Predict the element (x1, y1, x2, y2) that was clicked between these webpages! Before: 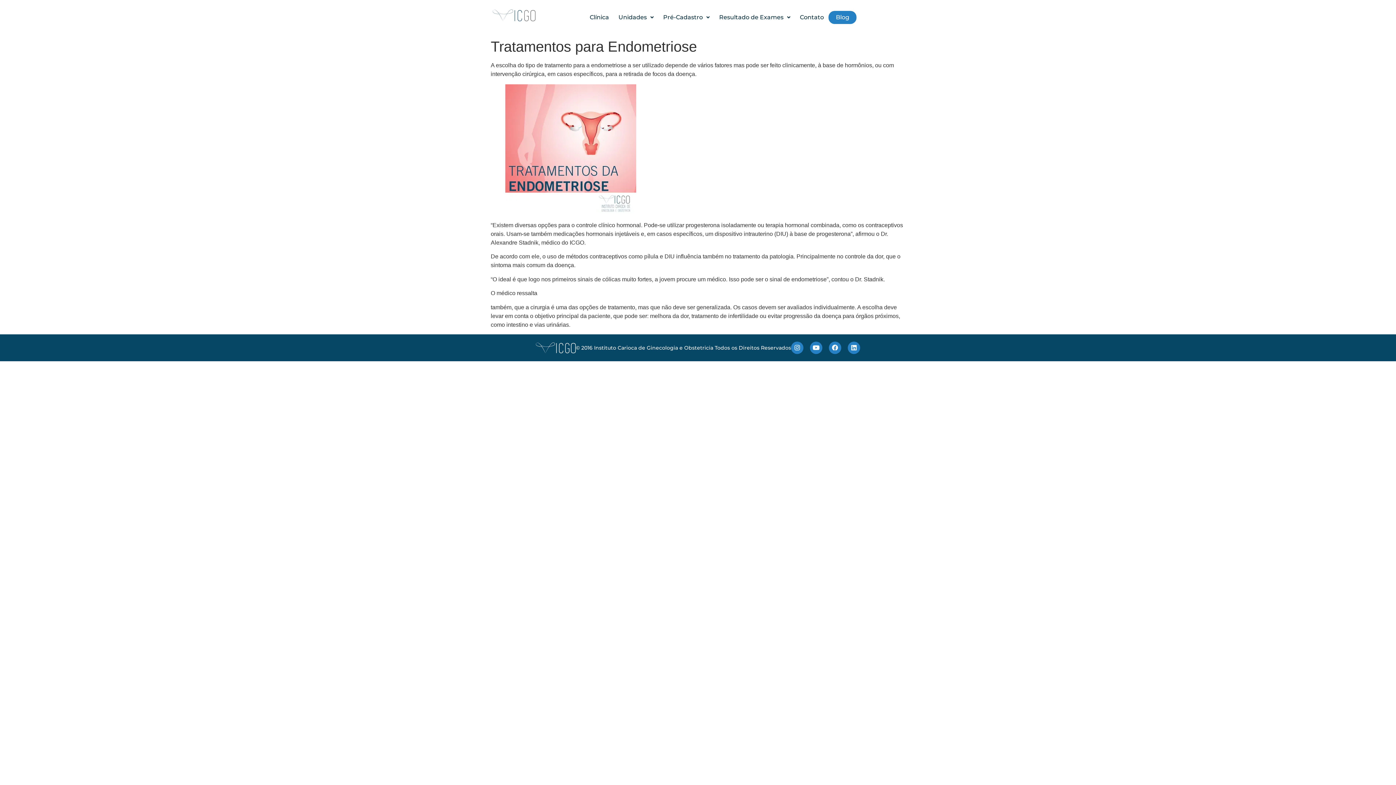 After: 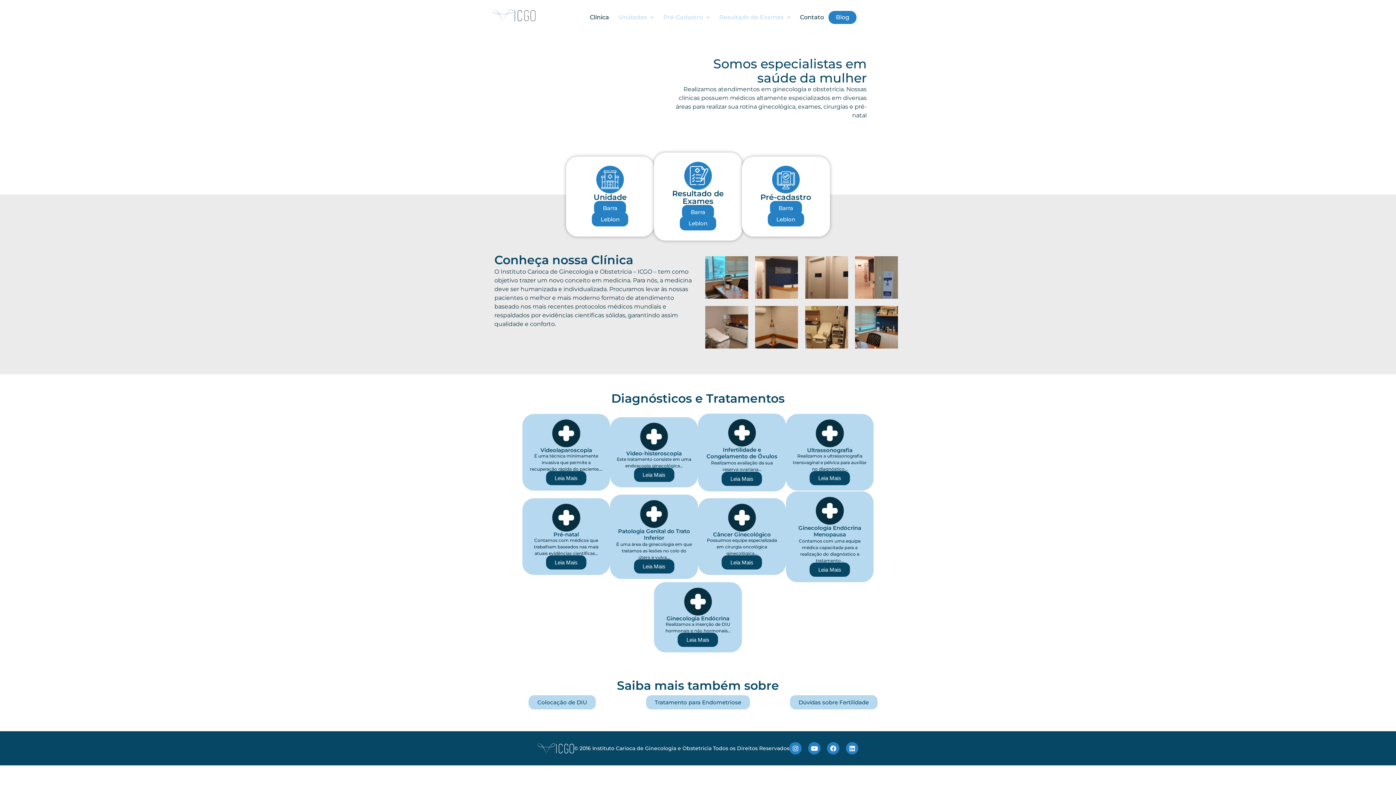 Action: bbox: (490, 9, 539, 21)